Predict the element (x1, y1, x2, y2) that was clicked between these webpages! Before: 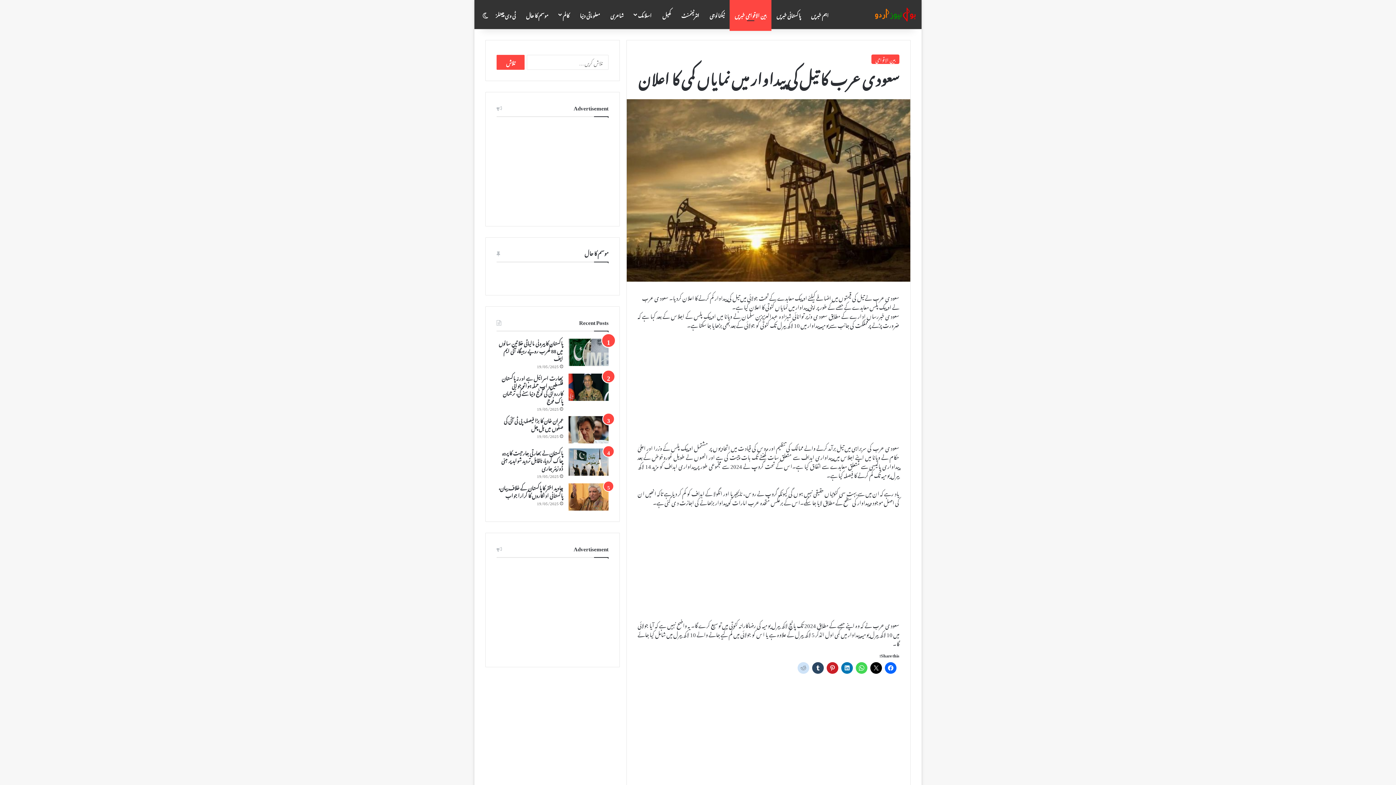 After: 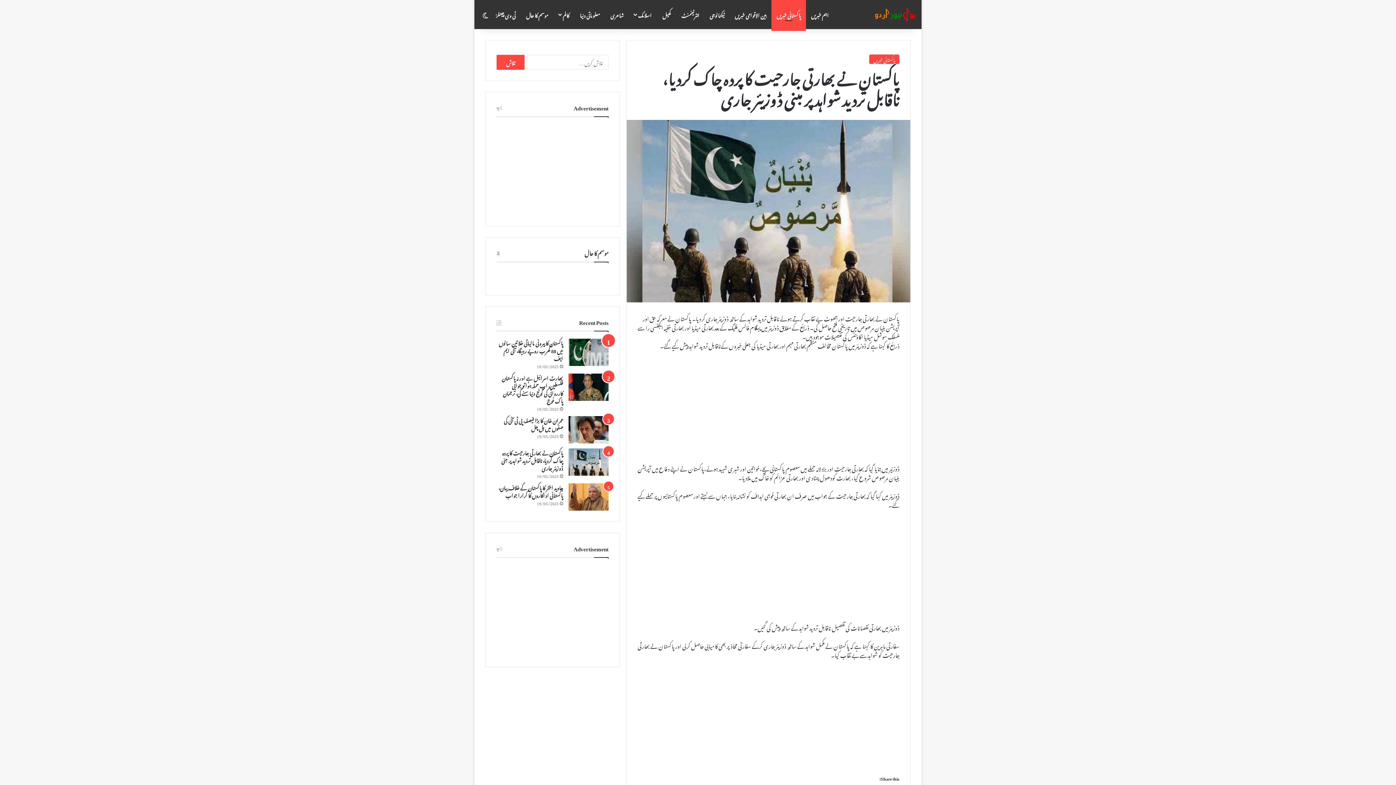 Action: bbox: (501, 446, 563, 473) label: پاکستان نے بھارتی جارحیت کا پردہ چاک کردیا، ناقابل تردید شواہد پر مبنی ڈوزیئر جاری